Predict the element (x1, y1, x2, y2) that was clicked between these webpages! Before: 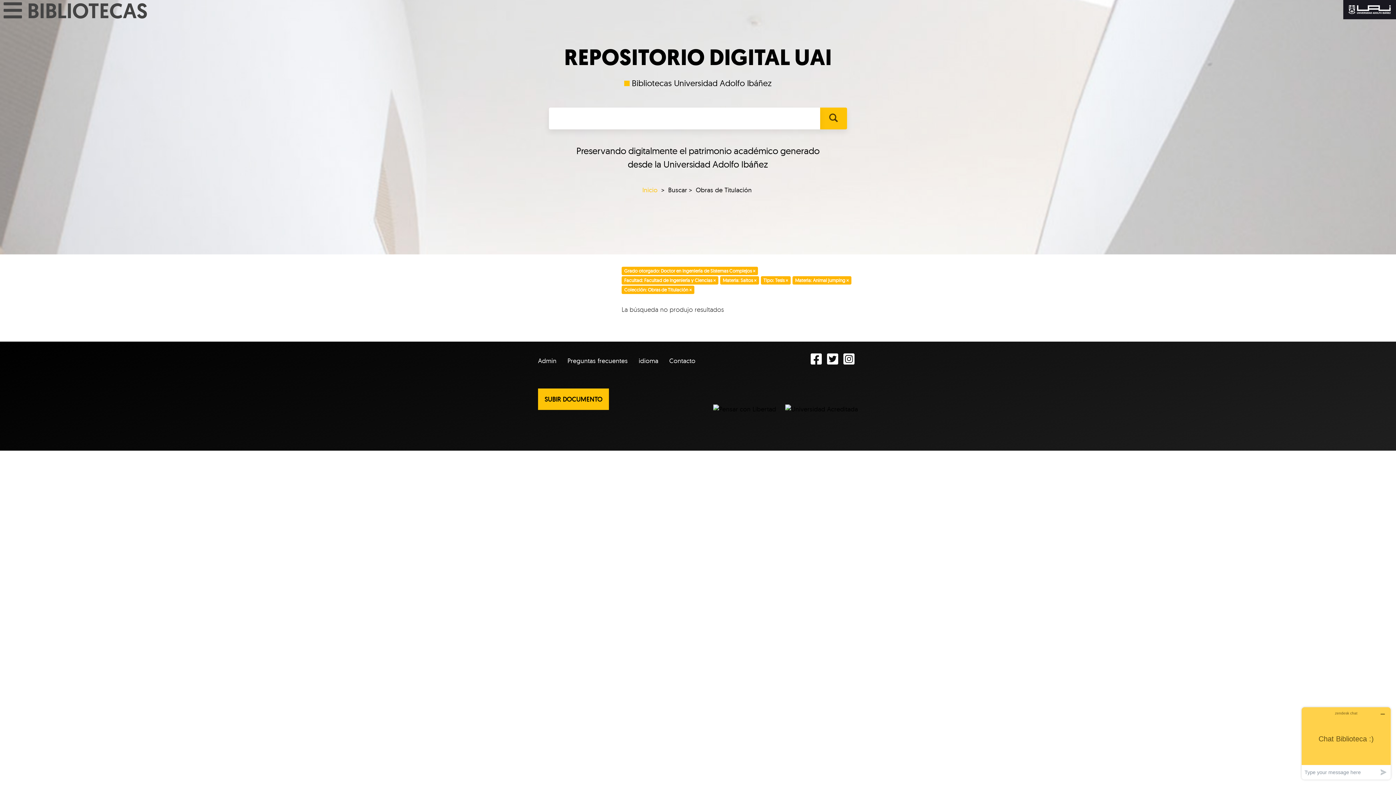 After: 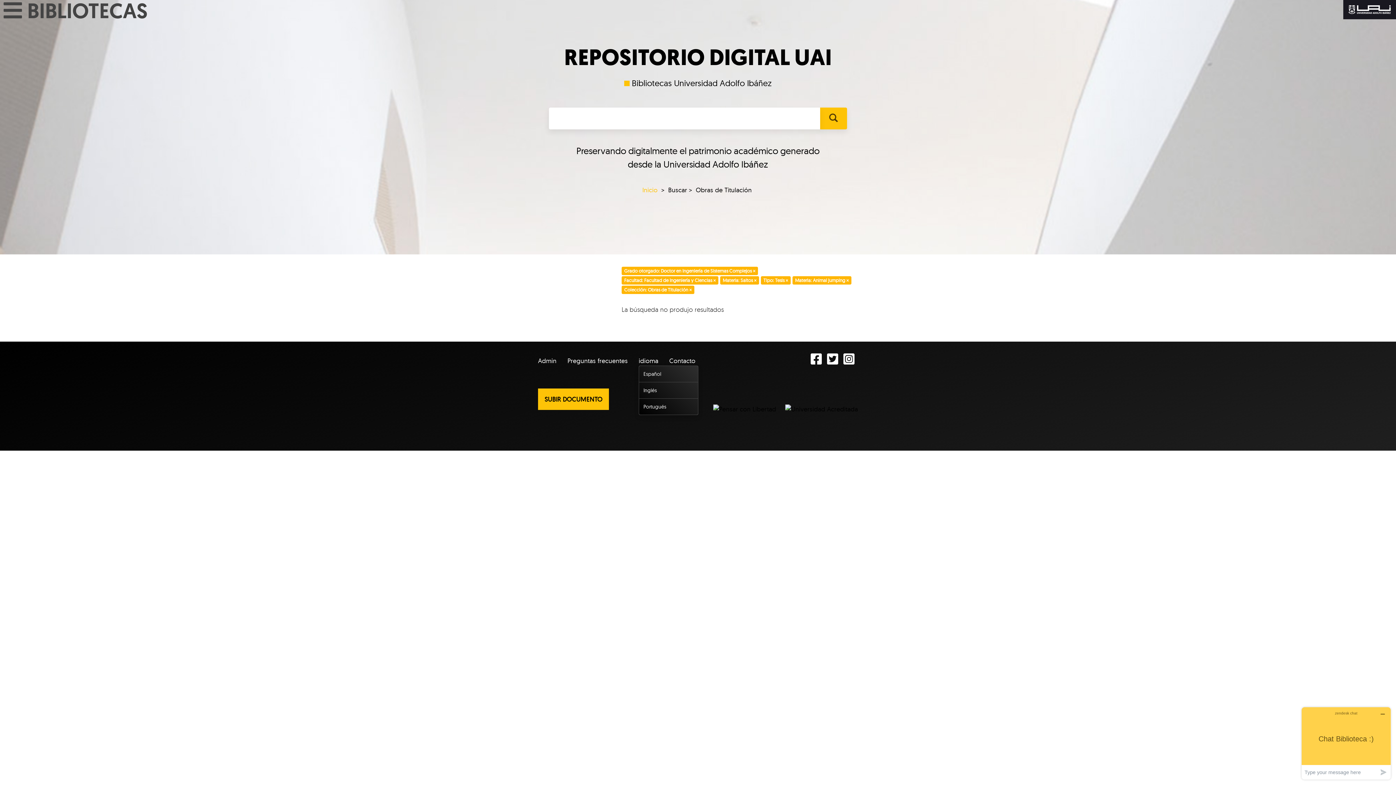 Action: bbox: (638, 352, 667, 369) label: idioma